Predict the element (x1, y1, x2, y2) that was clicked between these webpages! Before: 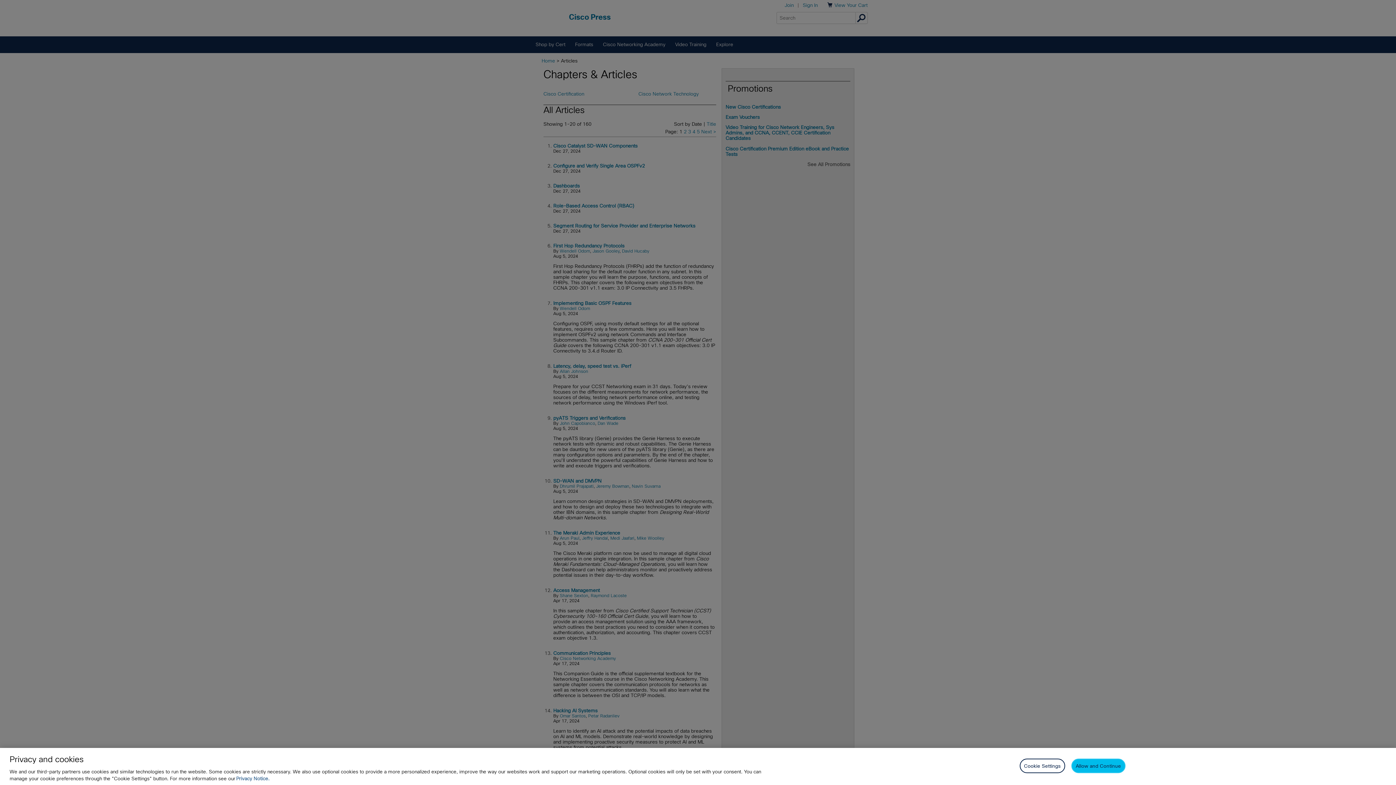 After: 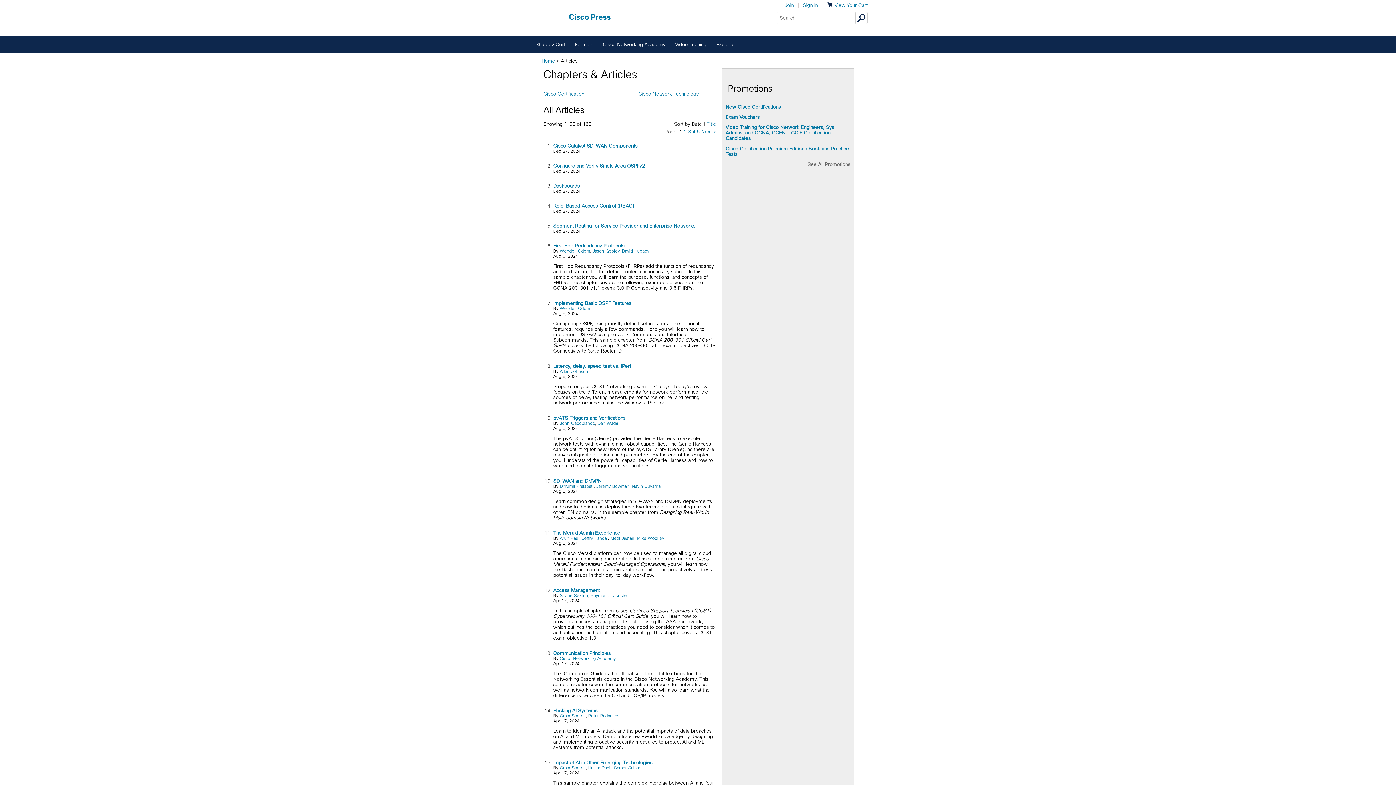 Action: label: Allow and Continue bbox: (1071, 759, 1125, 773)